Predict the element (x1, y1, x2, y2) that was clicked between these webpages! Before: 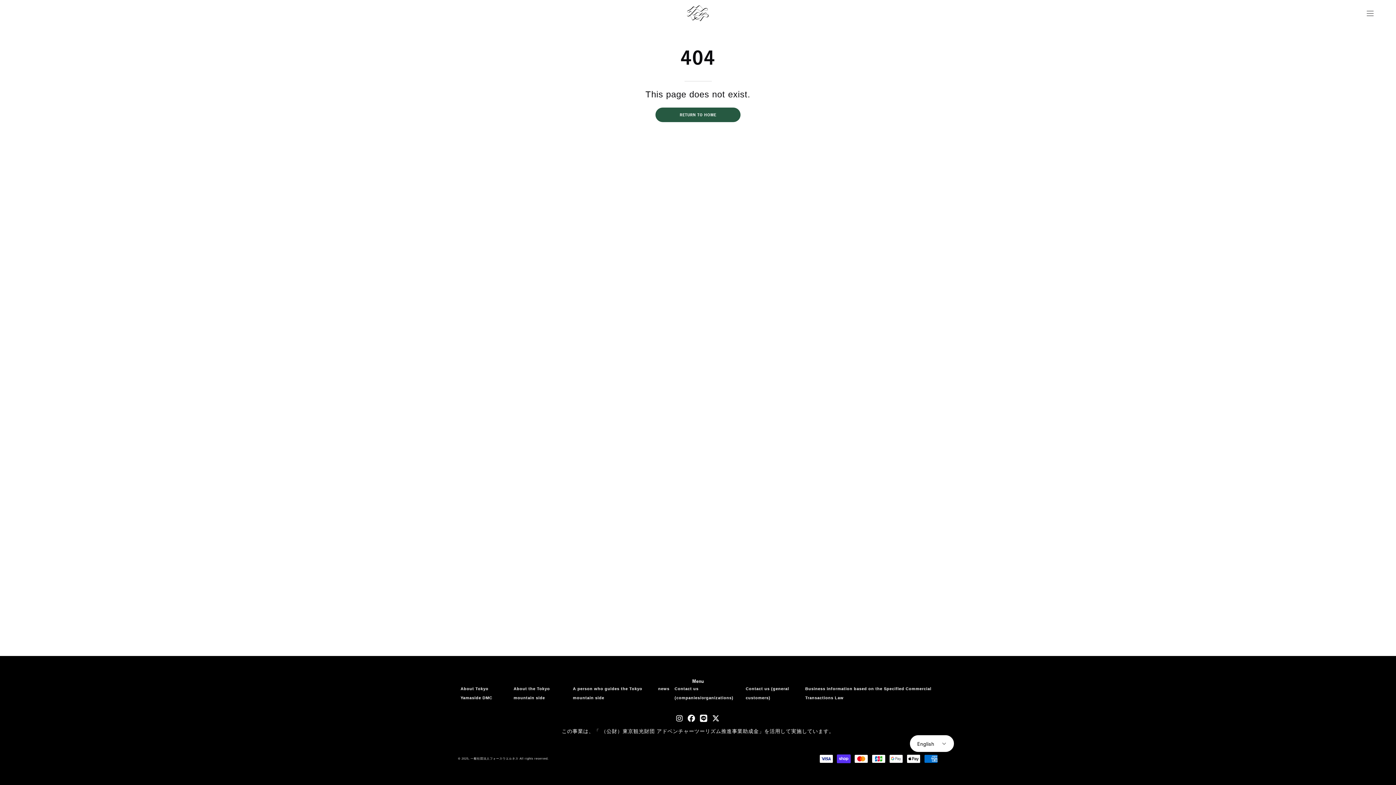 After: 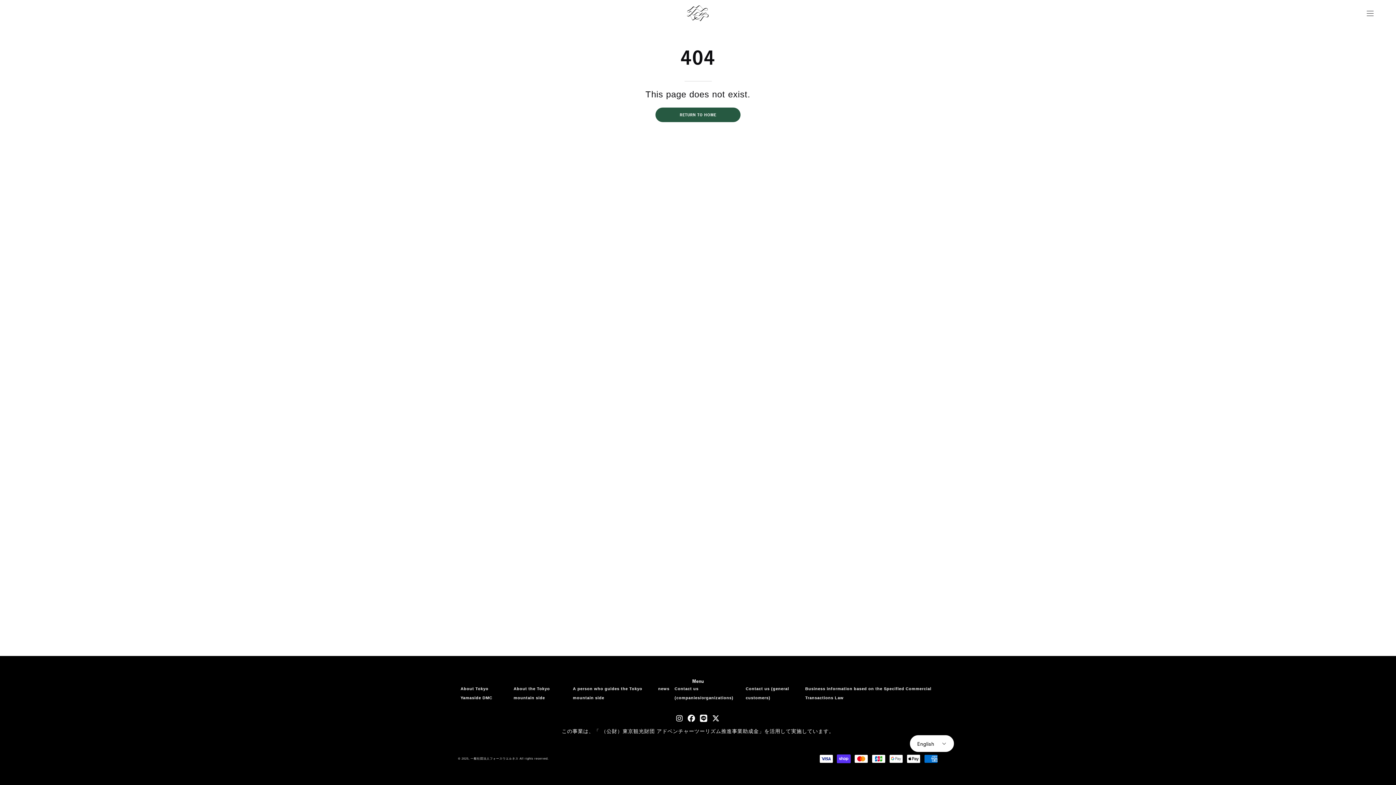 Action: bbox: (686, 714, 696, 723)